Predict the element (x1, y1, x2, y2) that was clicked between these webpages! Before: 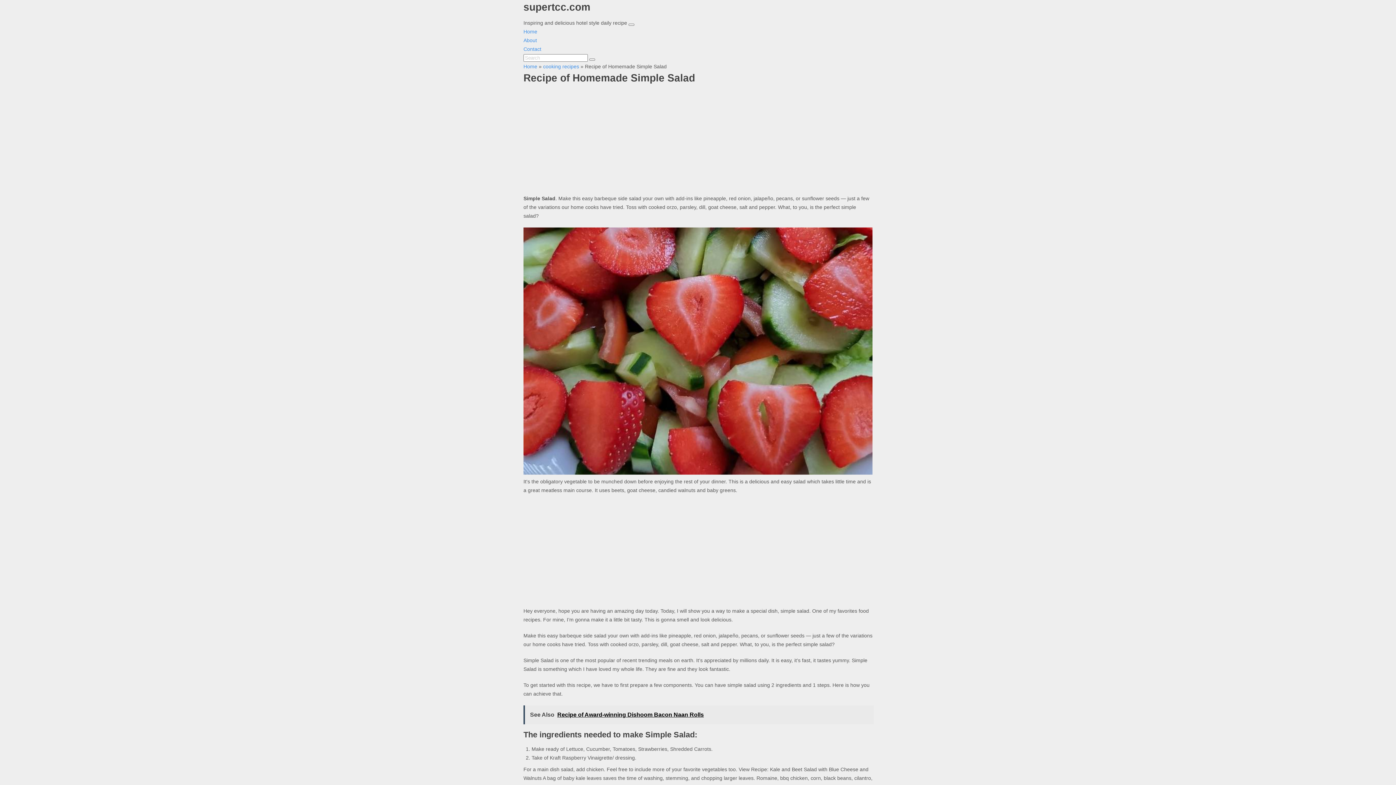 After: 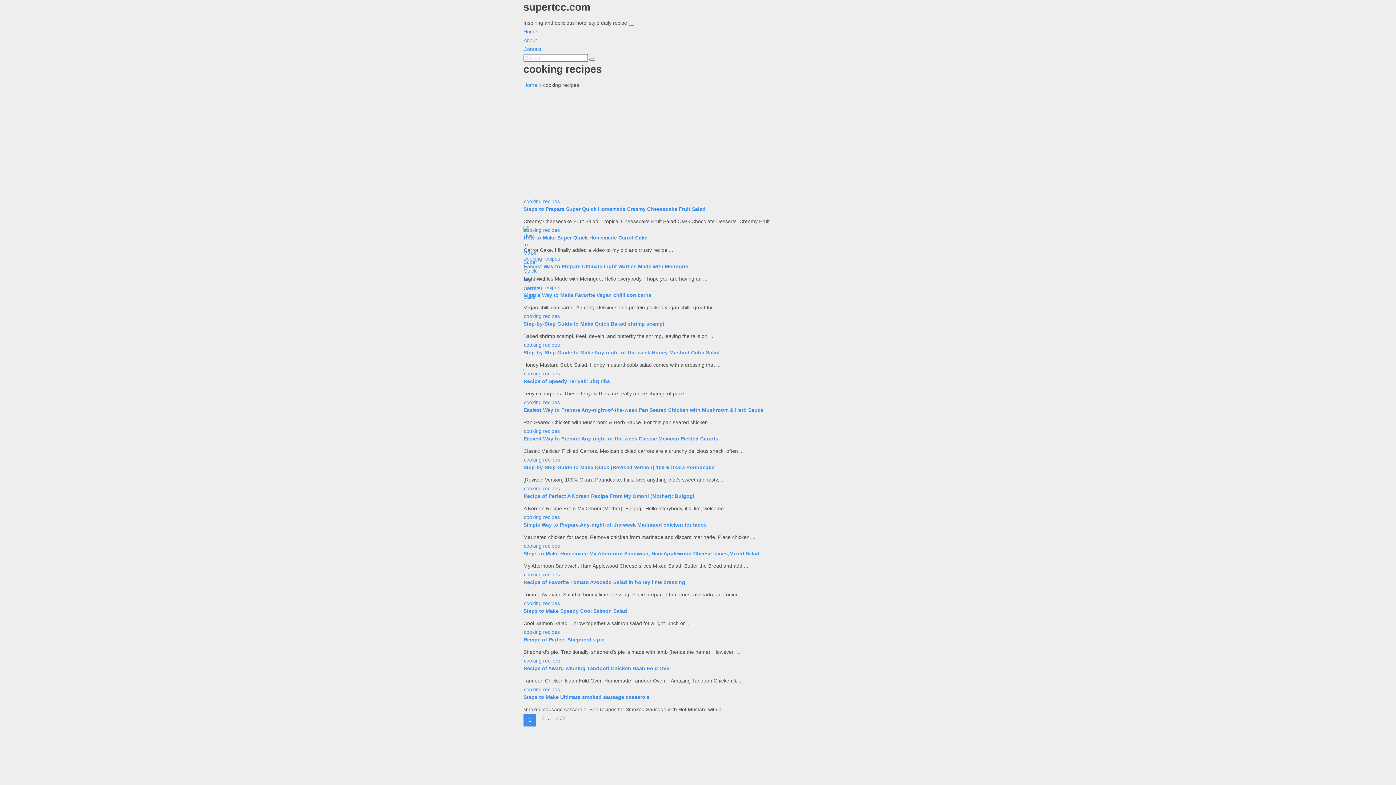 Action: label: cooking recipes bbox: (543, 63, 579, 69)